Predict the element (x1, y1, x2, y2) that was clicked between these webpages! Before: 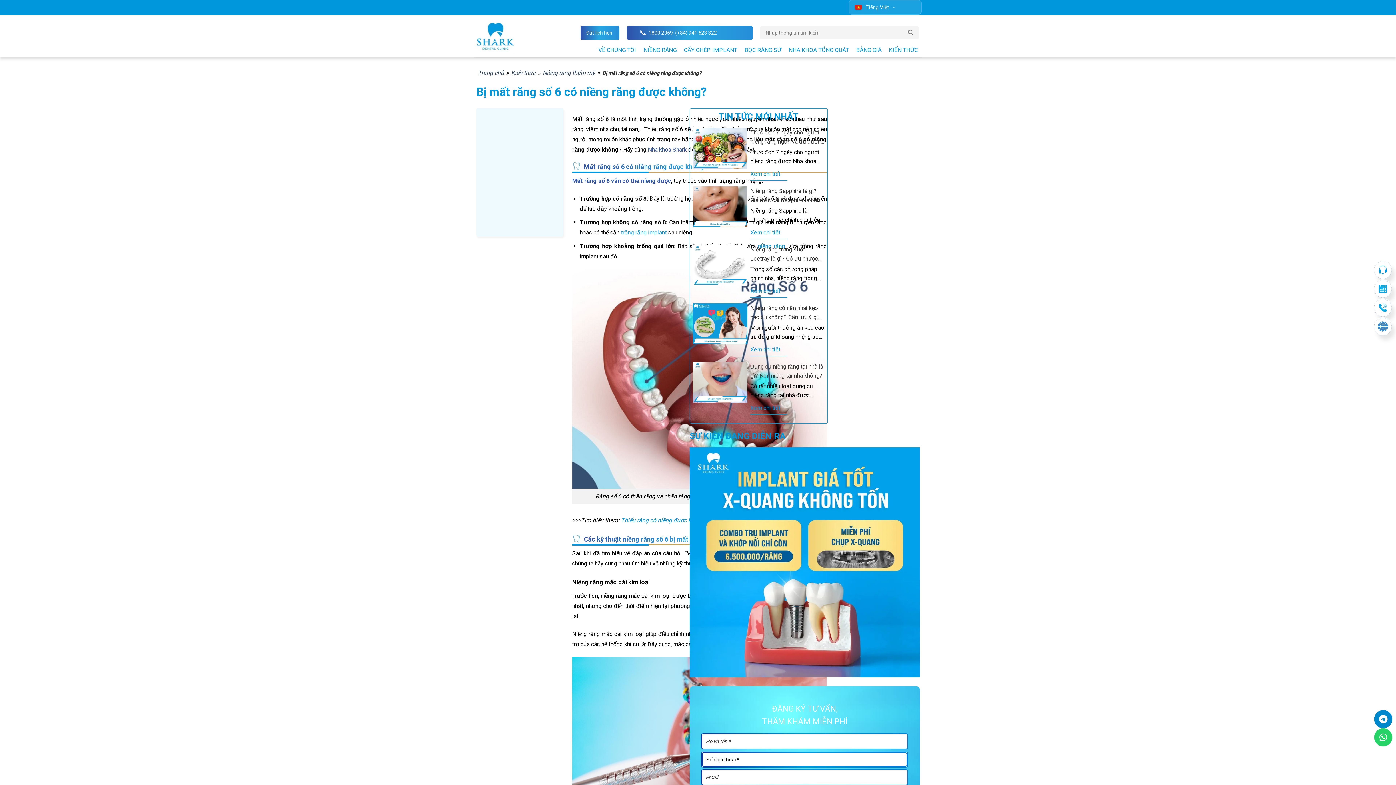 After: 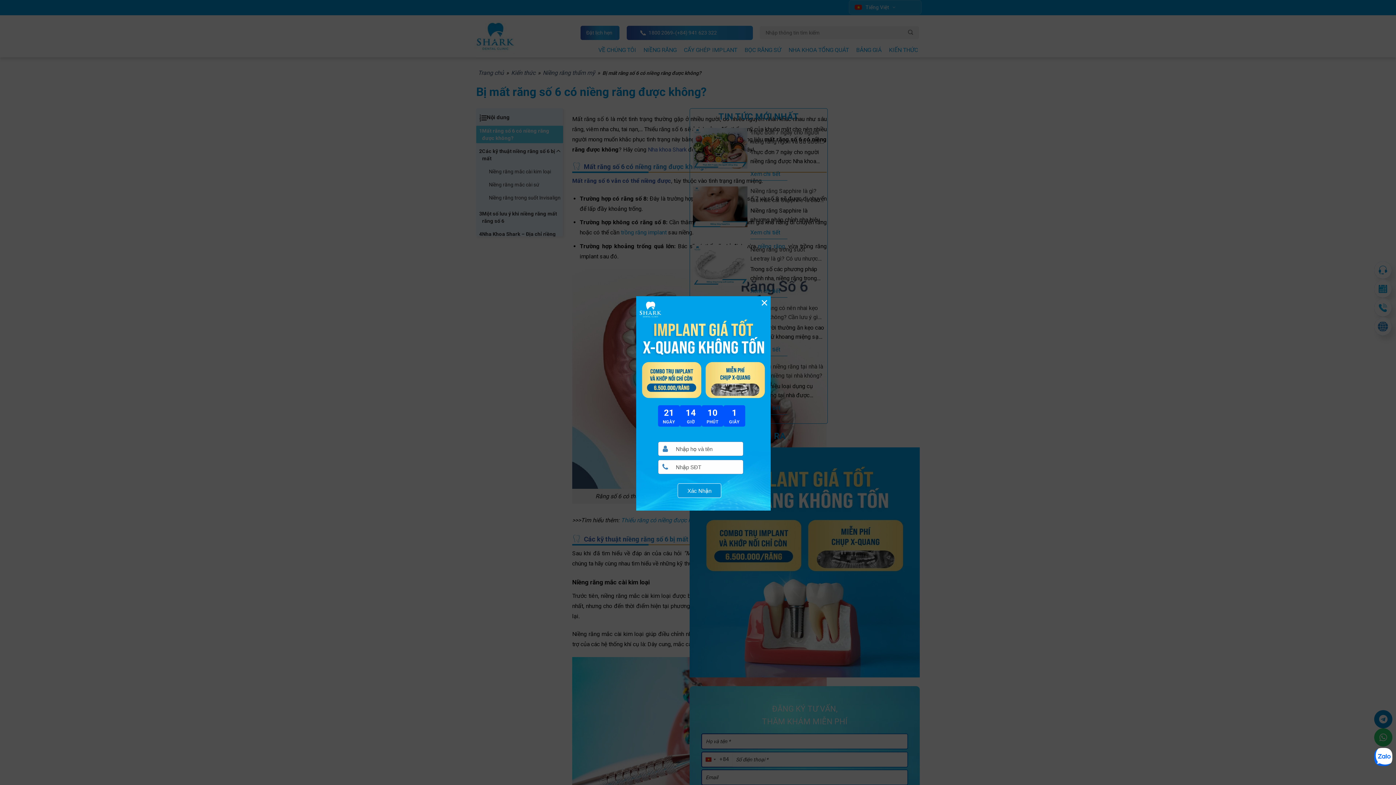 Action: bbox: (689, 558, 920, 565)